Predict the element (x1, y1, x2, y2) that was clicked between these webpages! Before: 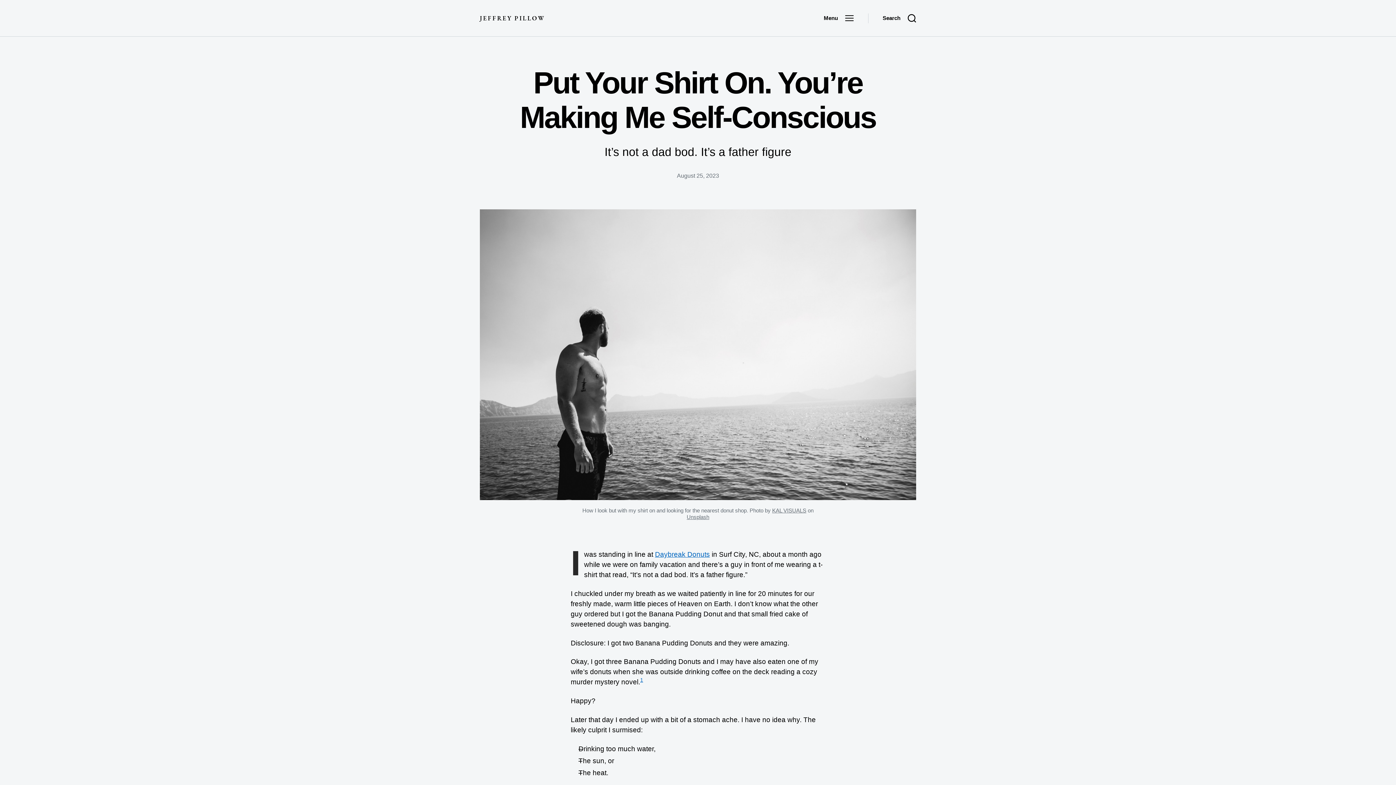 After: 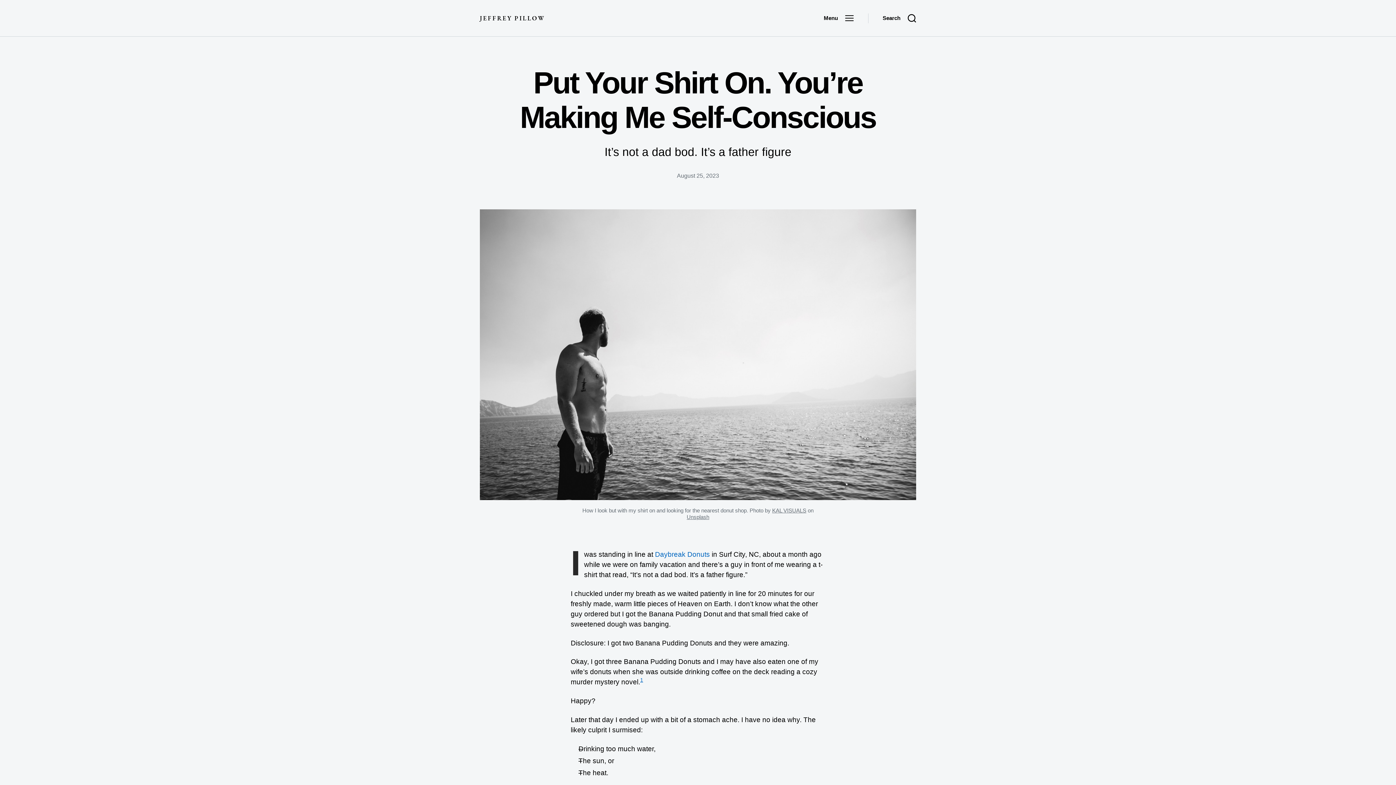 Action: label: Daybreak Donuts bbox: (655, 550, 710, 558)